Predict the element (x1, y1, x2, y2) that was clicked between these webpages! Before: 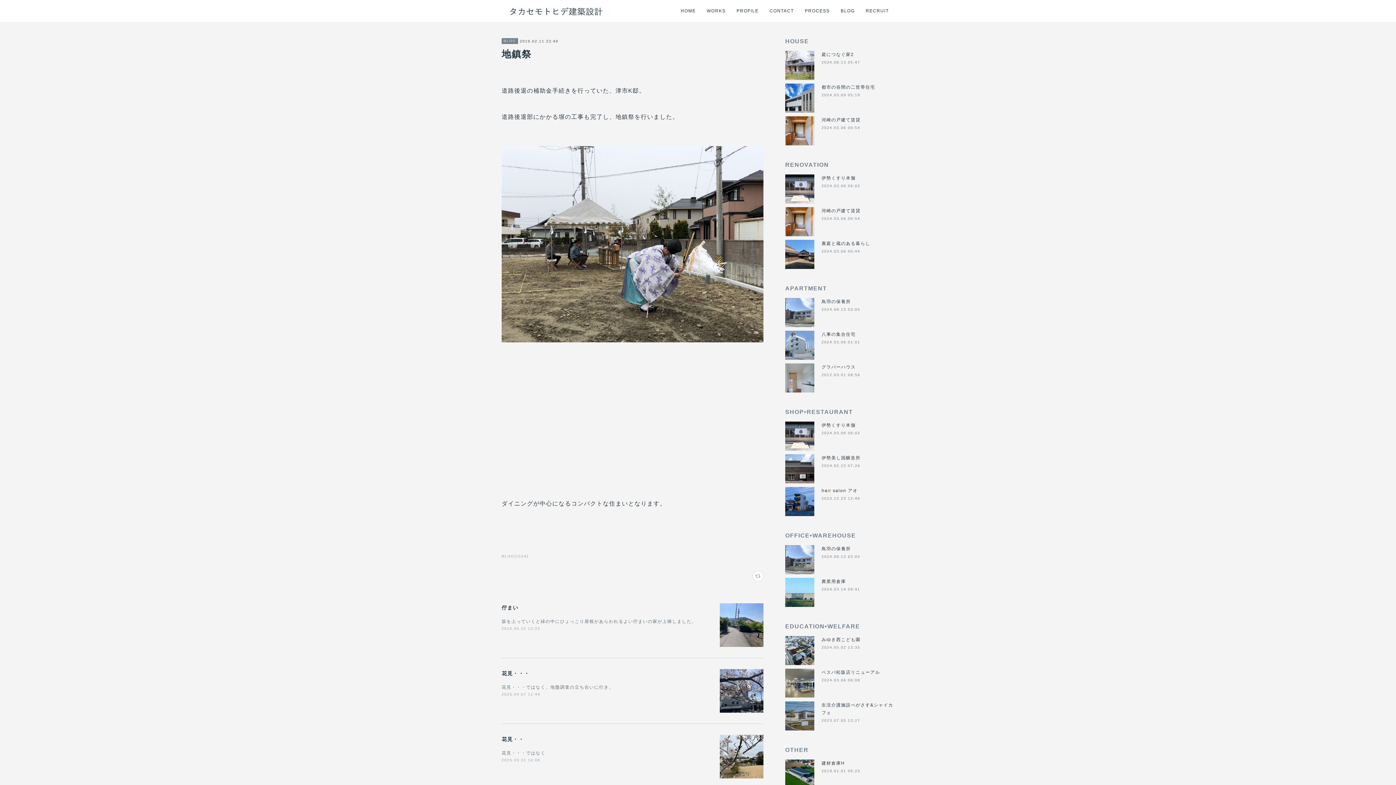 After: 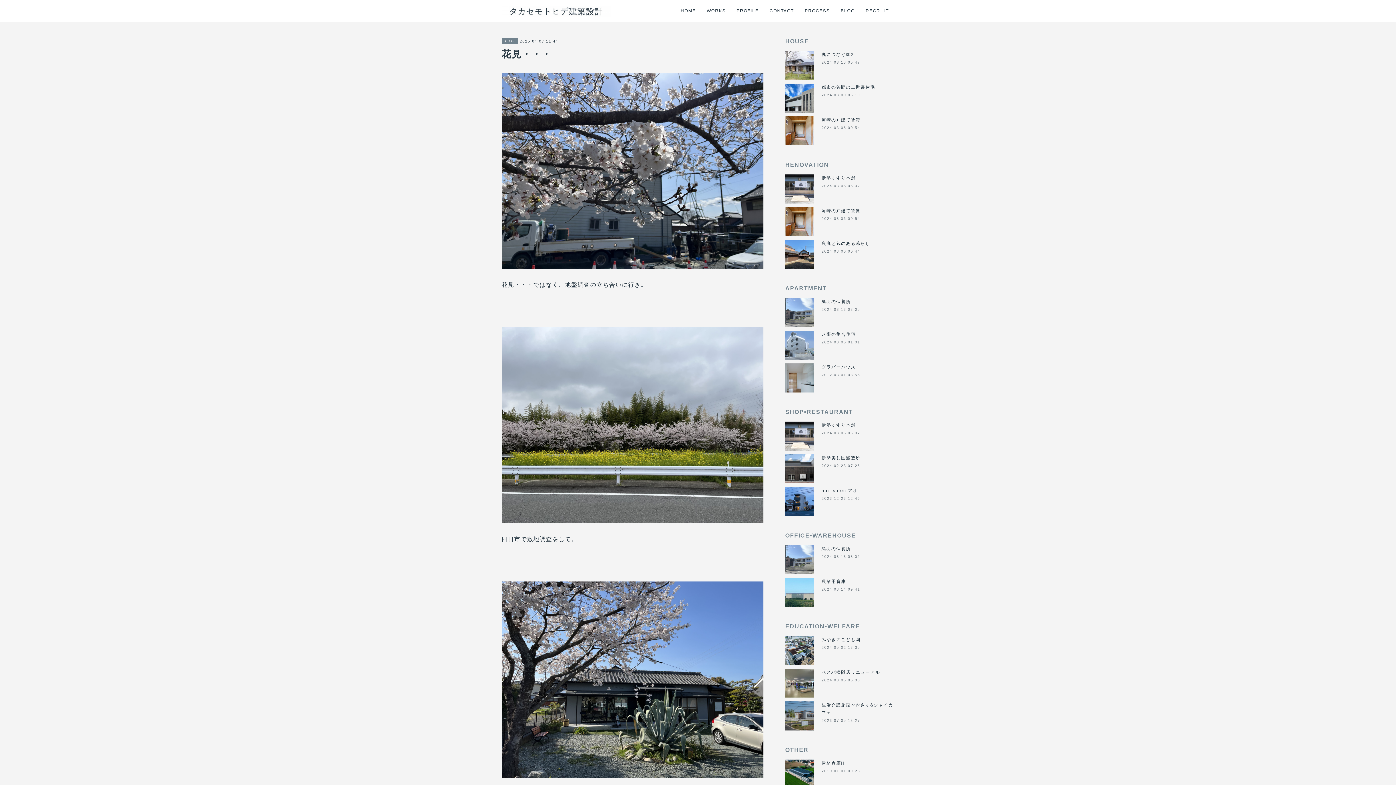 Action: label: 2025.04.07 11:44 bbox: (501, 692, 540, 696)